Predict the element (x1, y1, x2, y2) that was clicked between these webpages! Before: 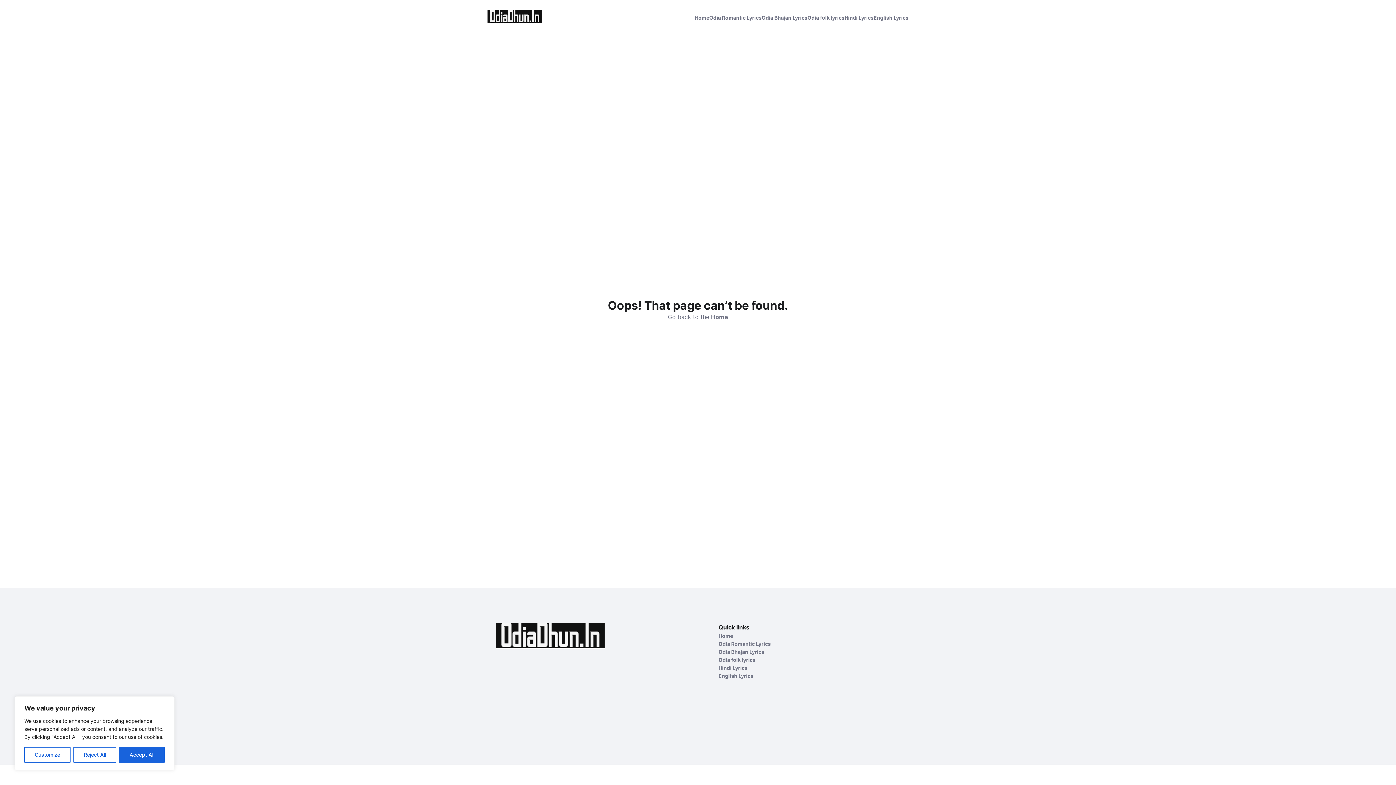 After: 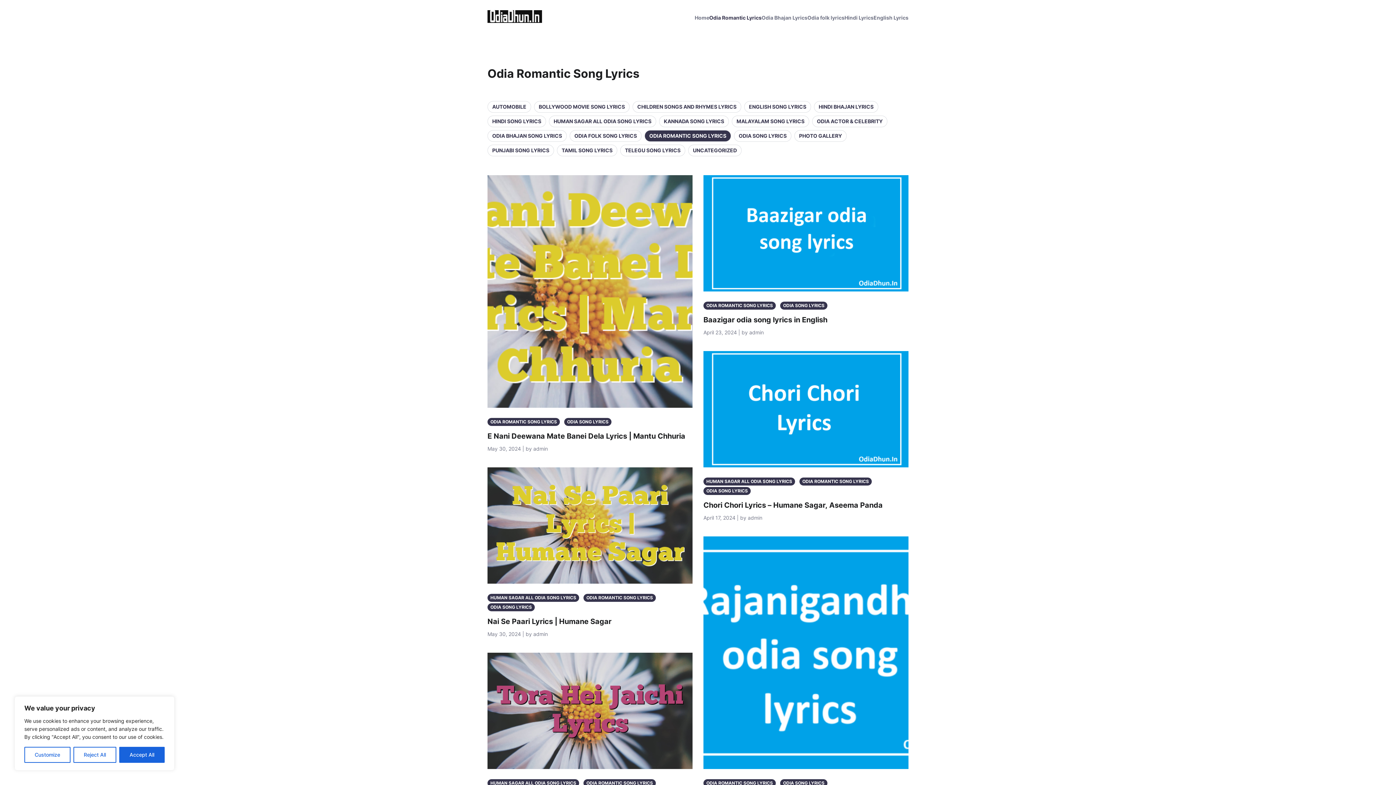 Action: label: Odia Romantic Lyrics bbox: (718, 640, 800, 648)